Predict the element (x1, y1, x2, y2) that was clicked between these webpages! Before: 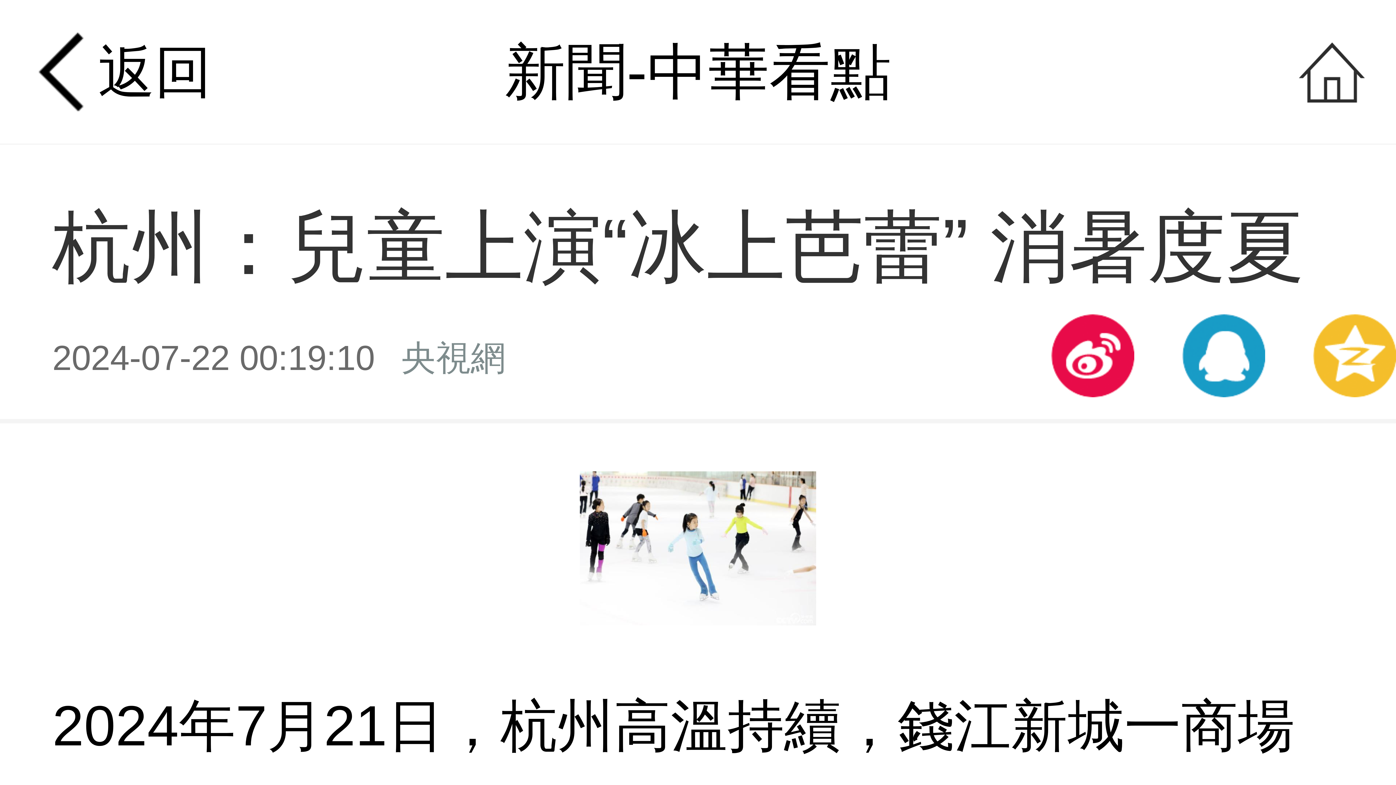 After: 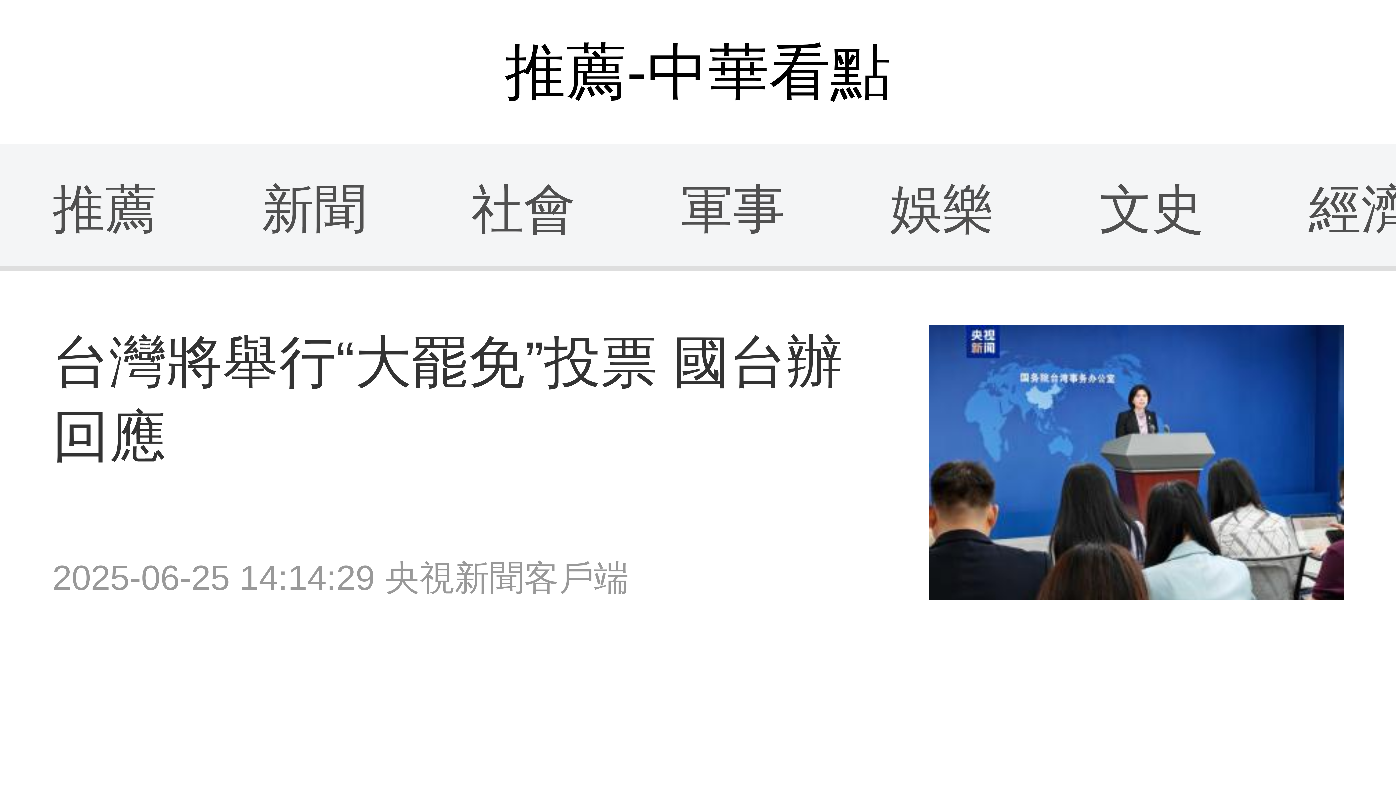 Action: bbox: (1287, 28, 1374, 115)